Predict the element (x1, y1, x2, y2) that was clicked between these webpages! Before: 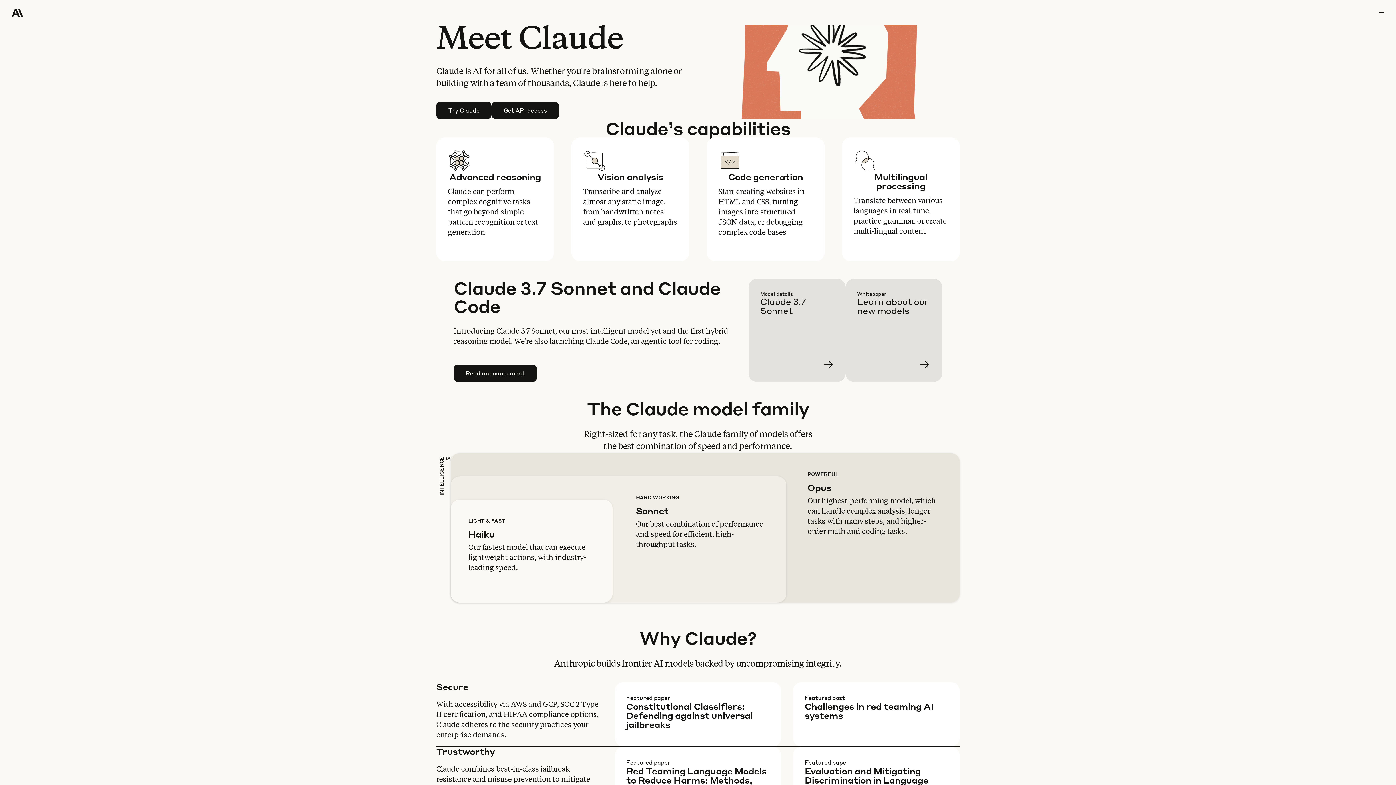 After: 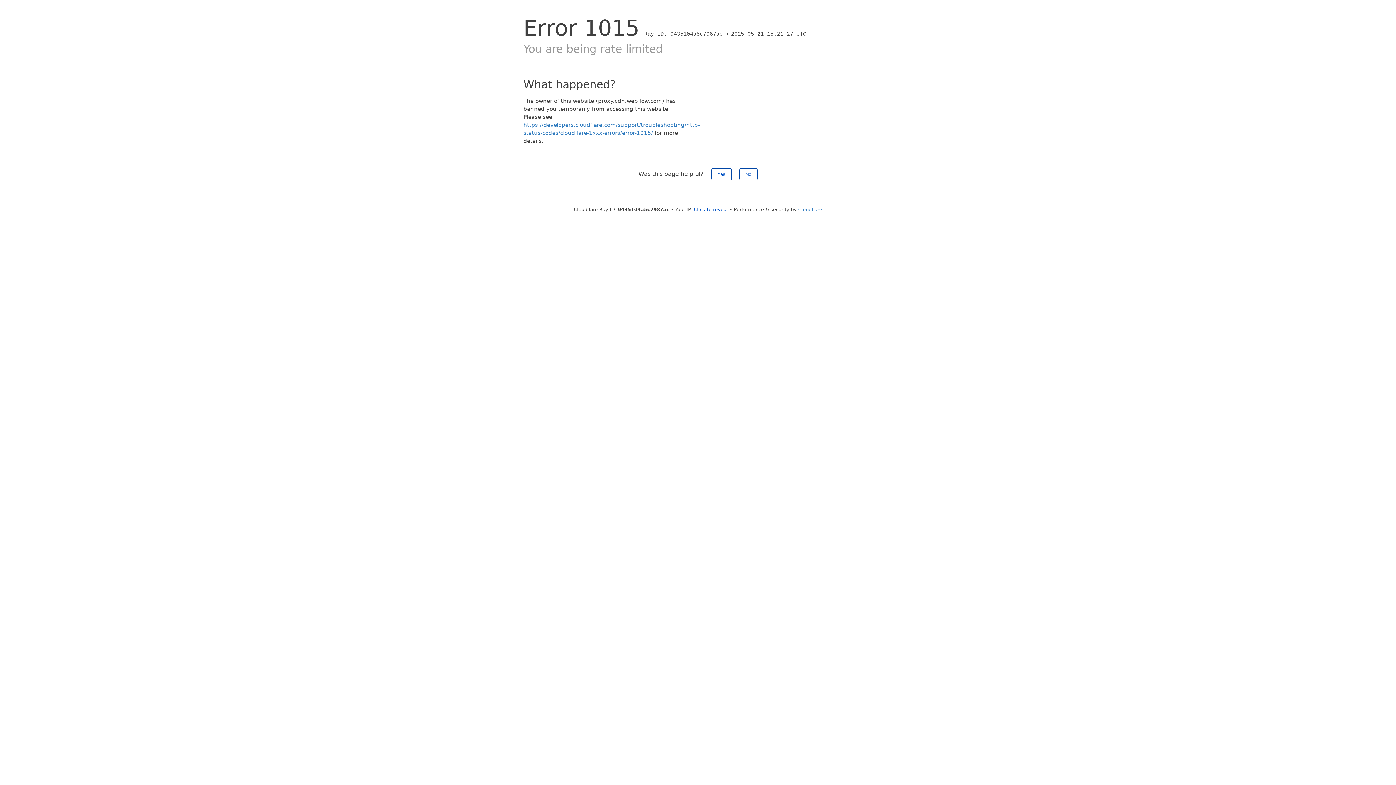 Action: bbox: (11, 0, 64, 25) label: Home Page